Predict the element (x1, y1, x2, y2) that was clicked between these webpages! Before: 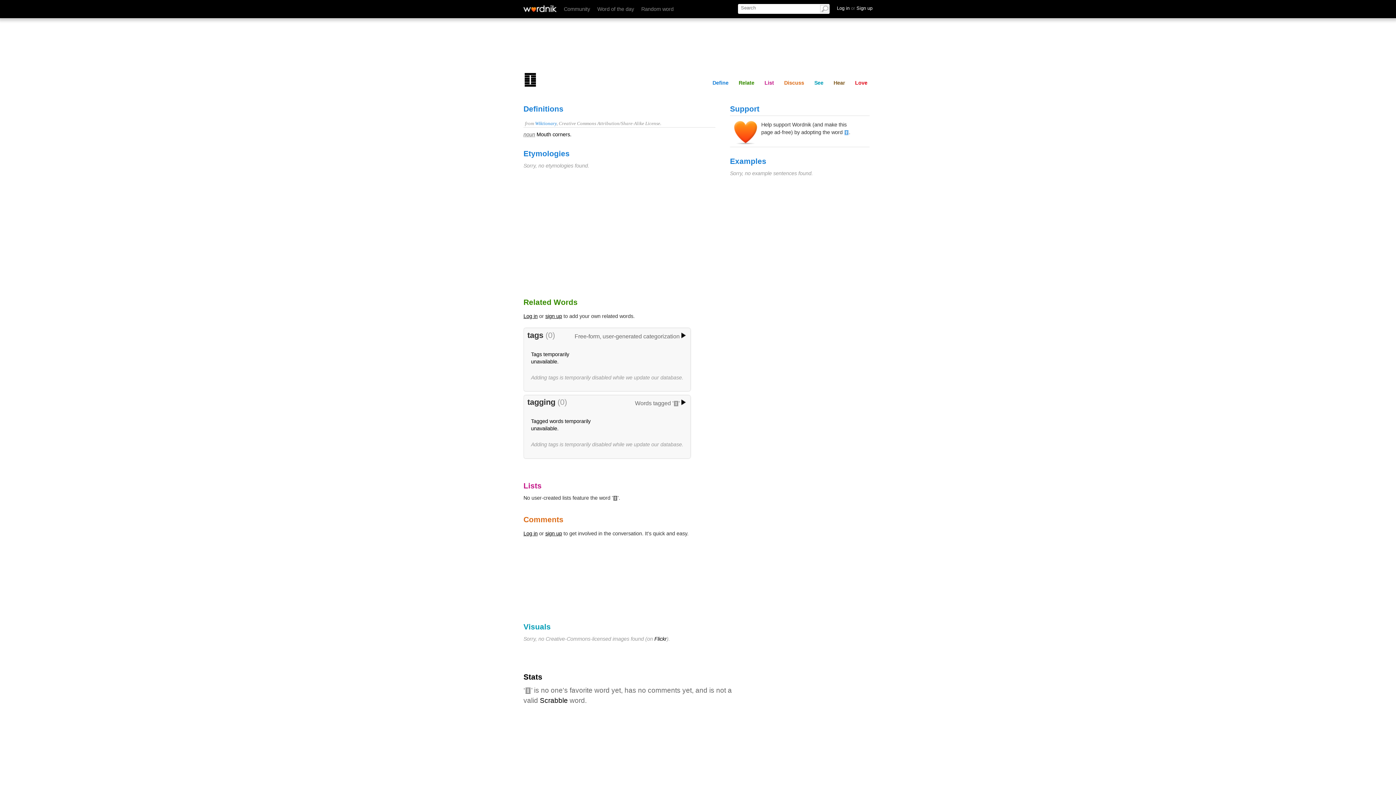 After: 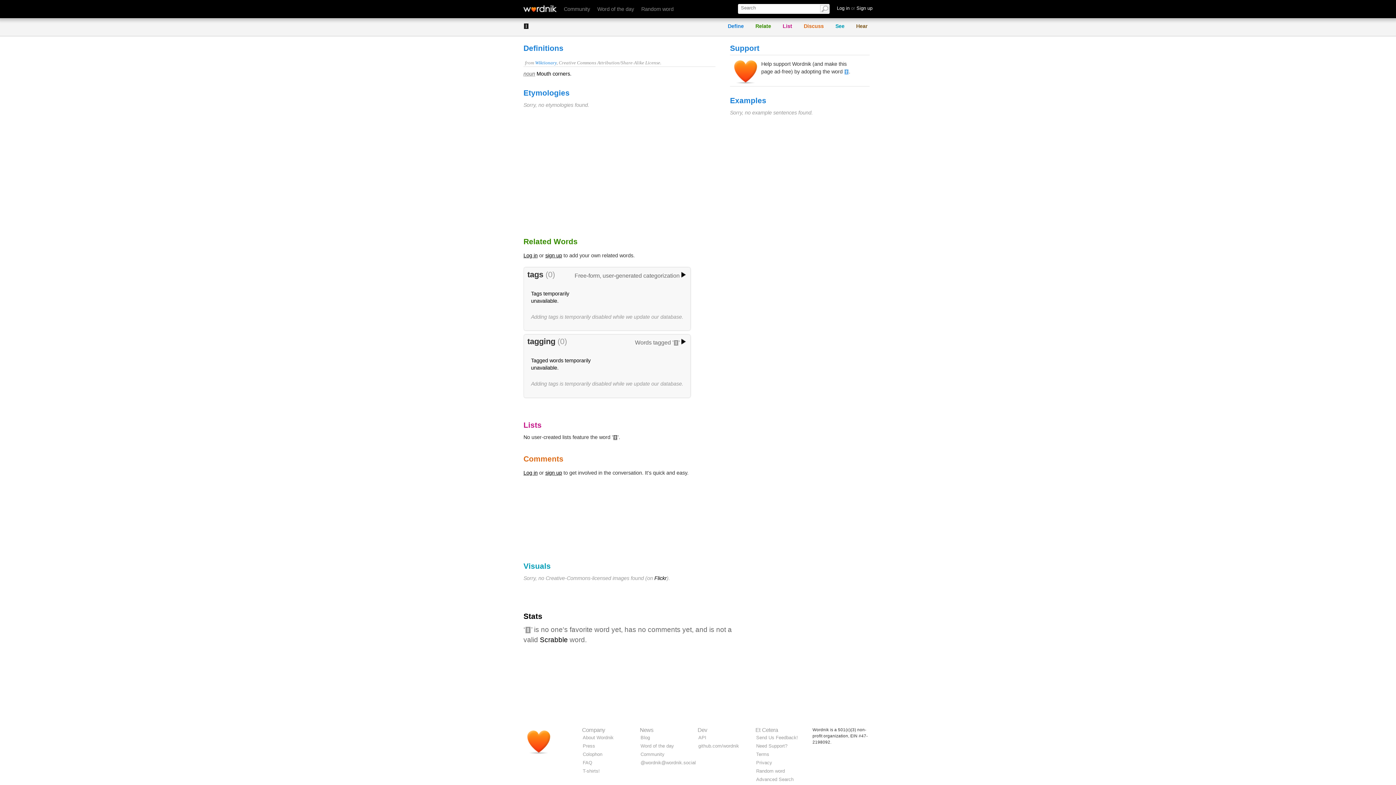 Action: bbox: (709, 78, 731, 87) label: Define